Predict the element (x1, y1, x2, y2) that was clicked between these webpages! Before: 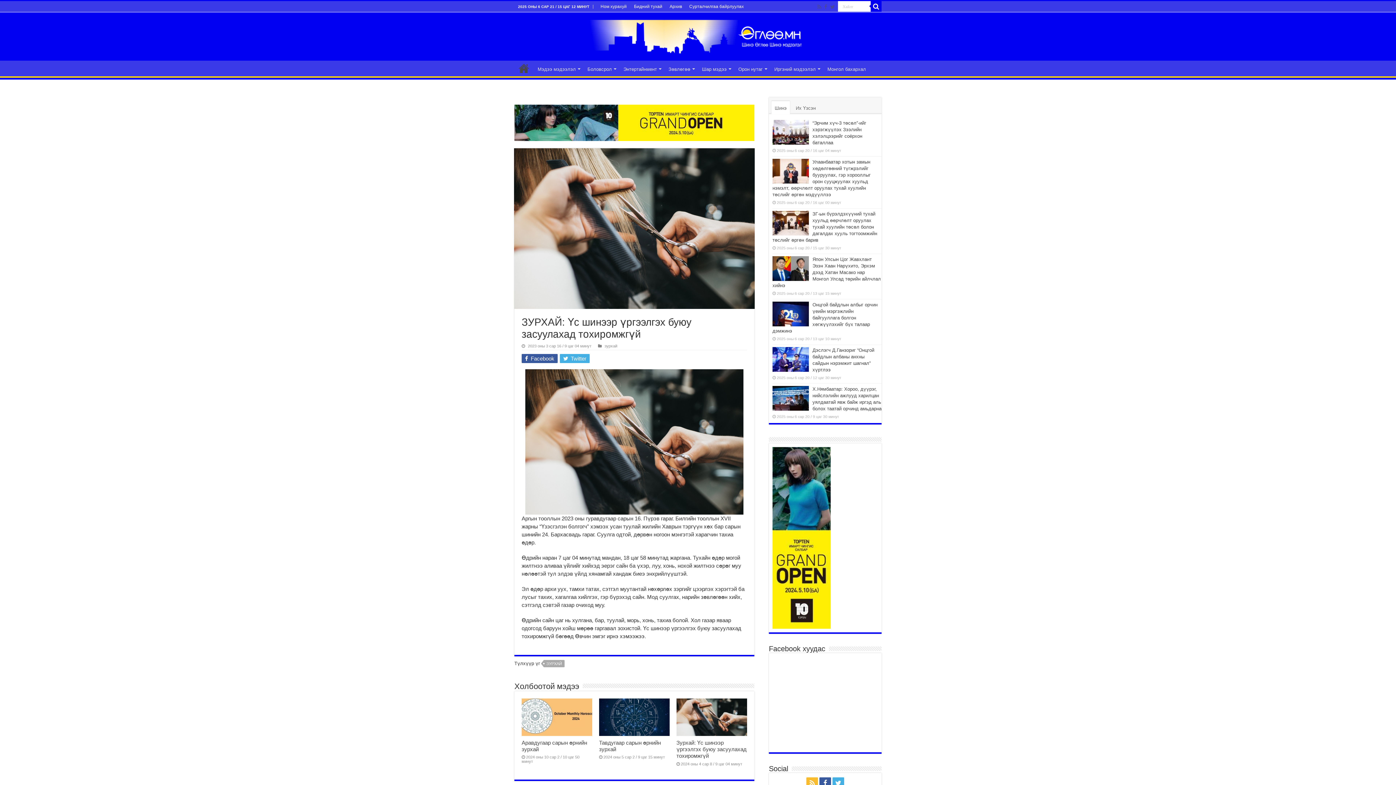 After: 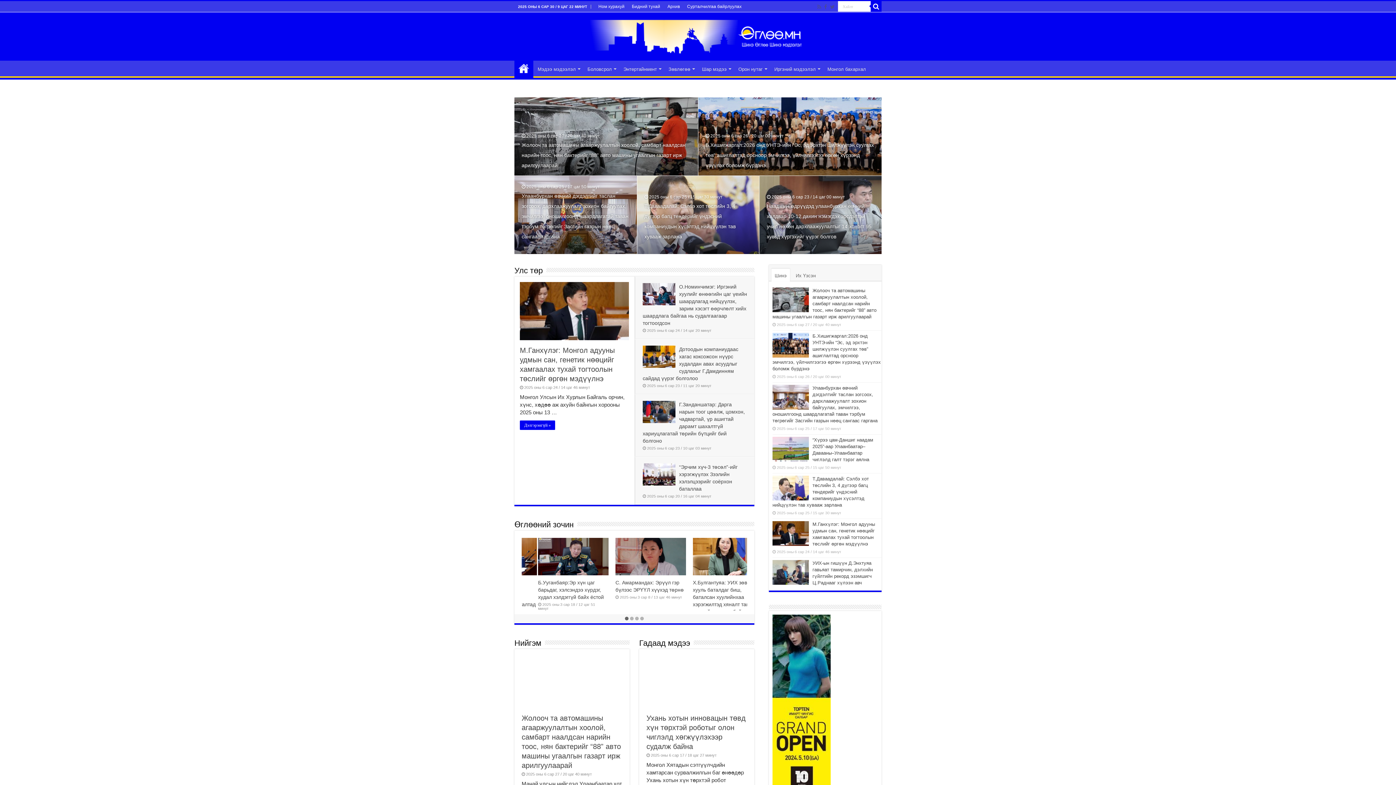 Action: label: Эхлэл bbox: (514, 60, 533, 76)